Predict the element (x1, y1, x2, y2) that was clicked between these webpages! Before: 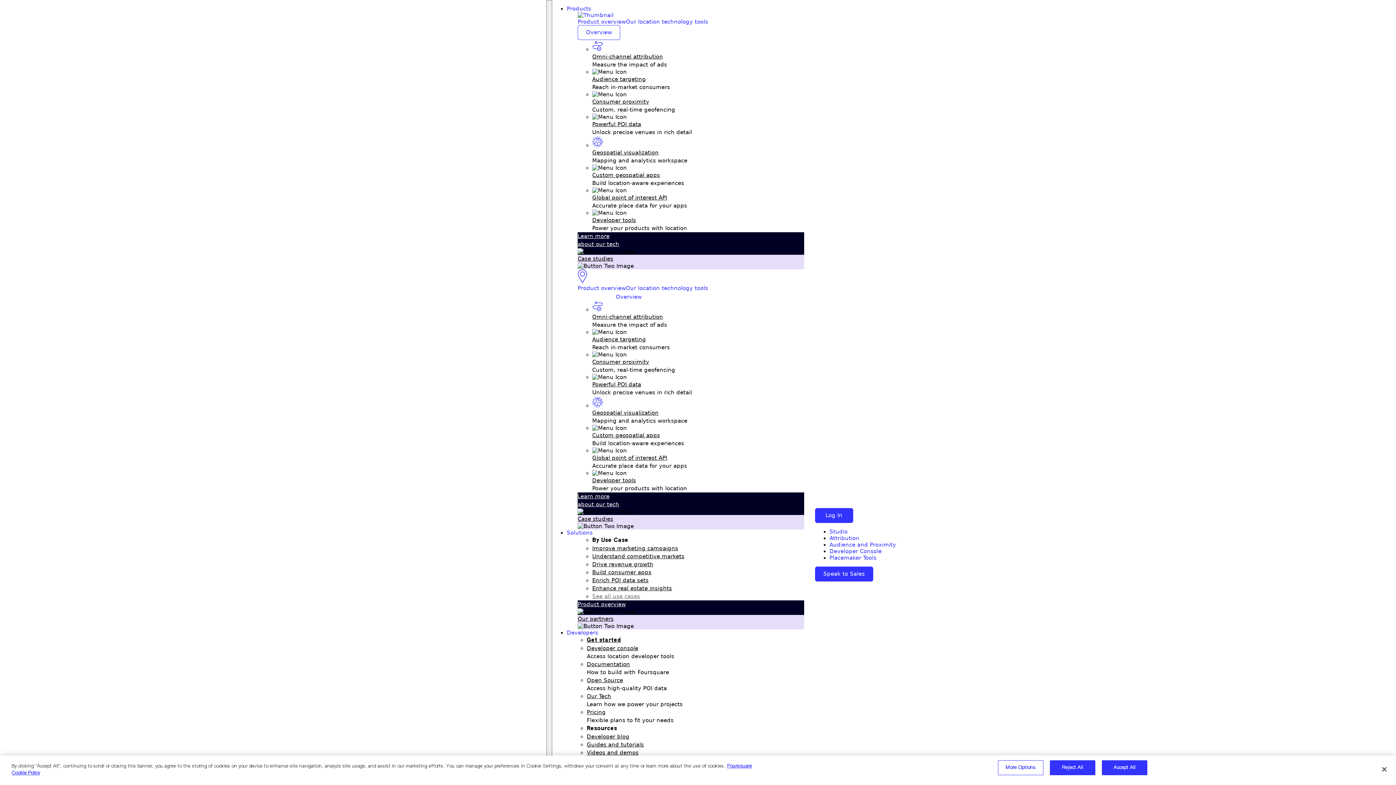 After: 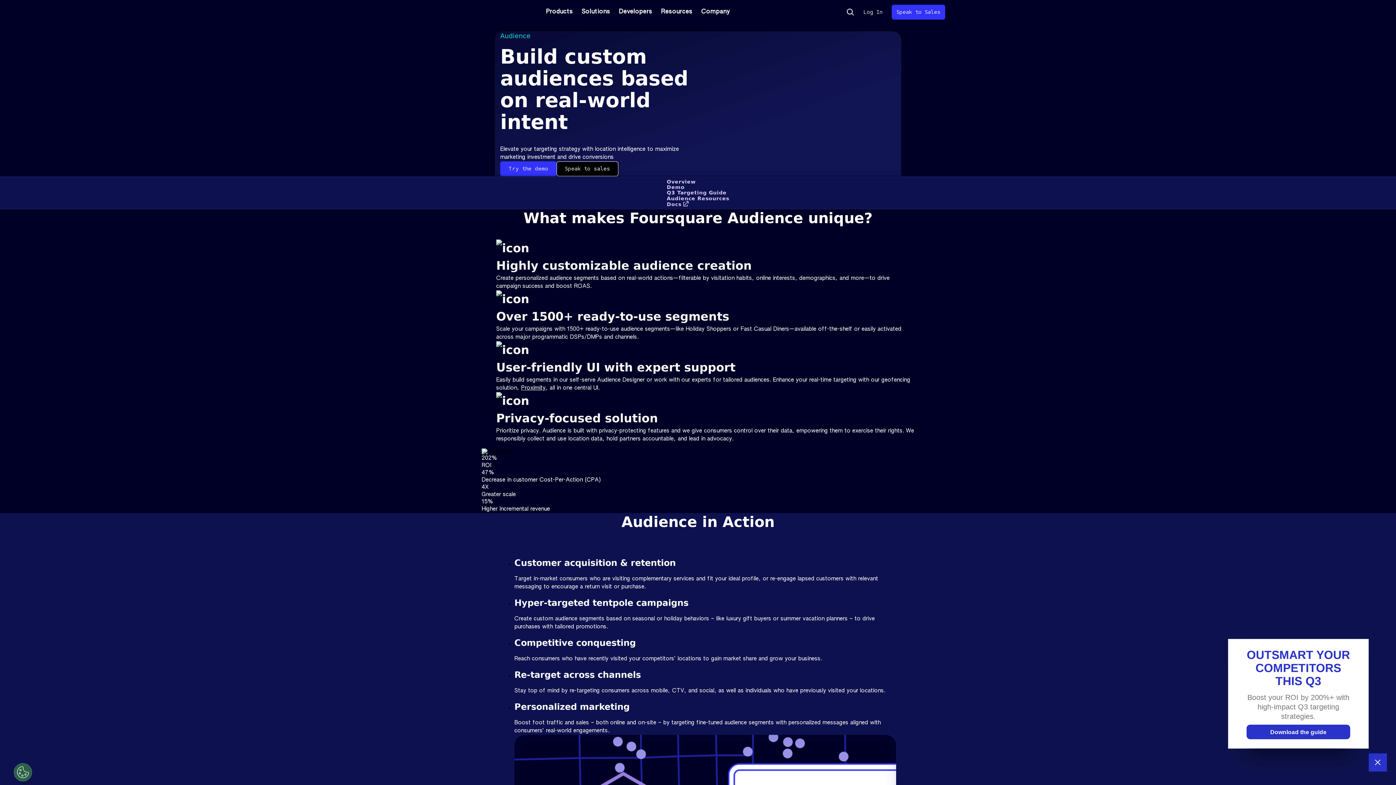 Action: label: Audience targeting bbox: (592, 76, 646, 82)